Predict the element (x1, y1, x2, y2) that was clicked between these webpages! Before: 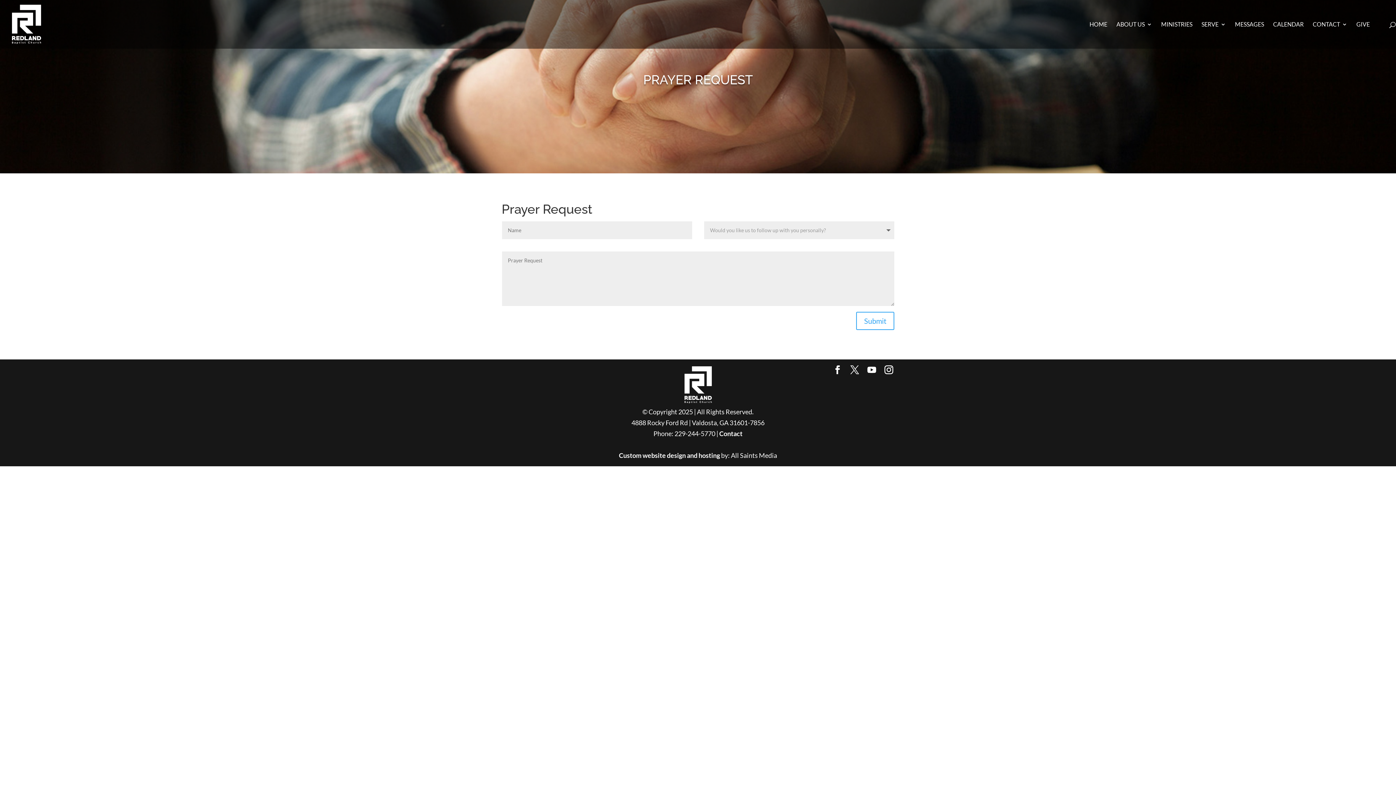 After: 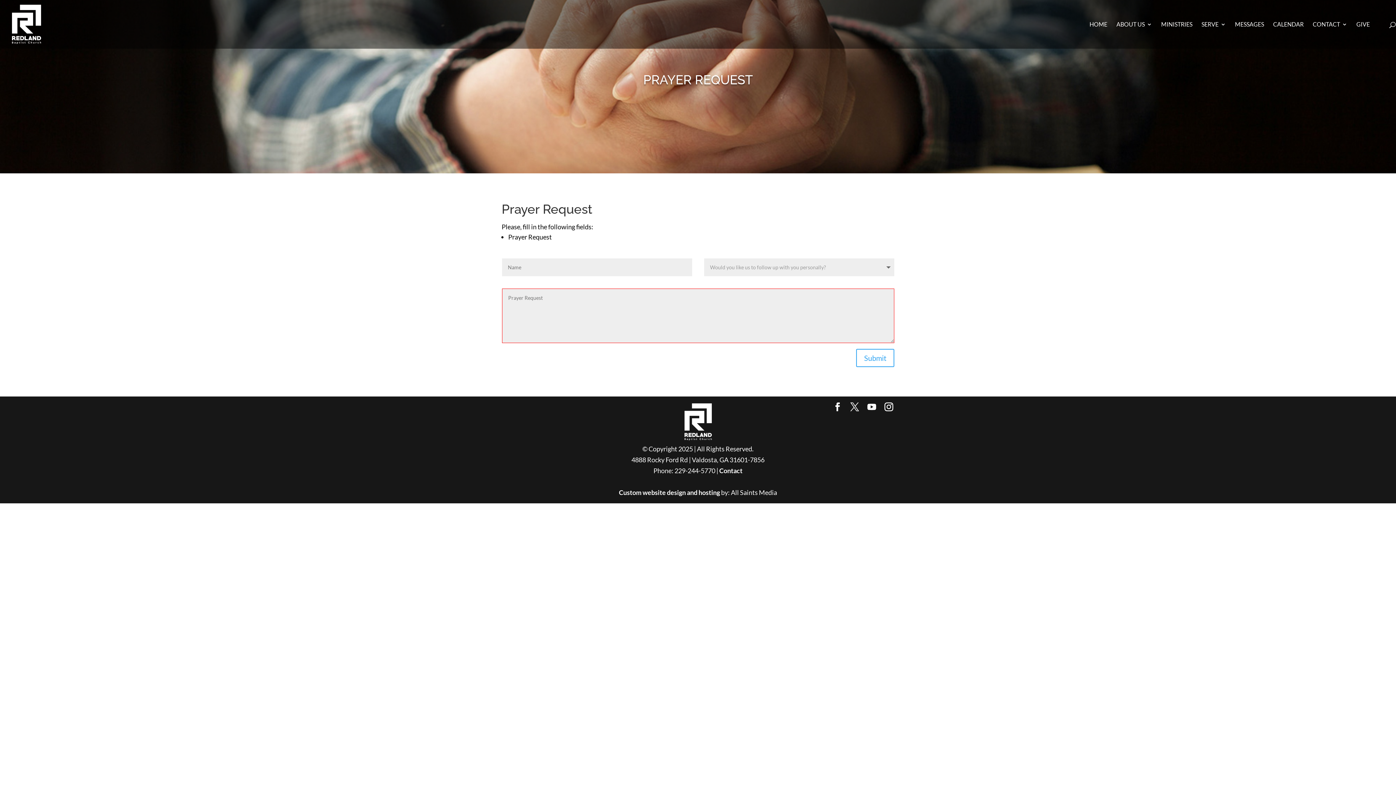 Action: bbox: (856, 312, 894, 330) label: Submit